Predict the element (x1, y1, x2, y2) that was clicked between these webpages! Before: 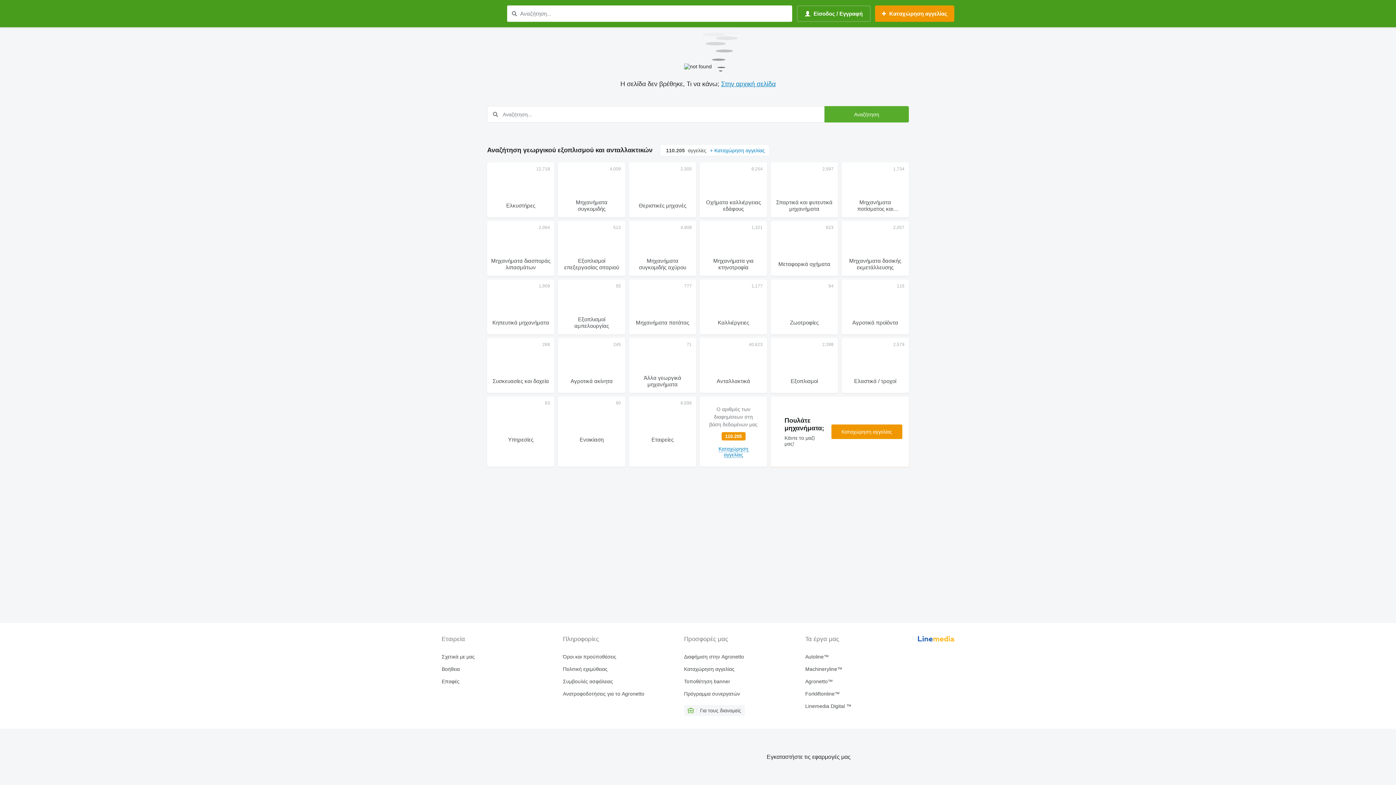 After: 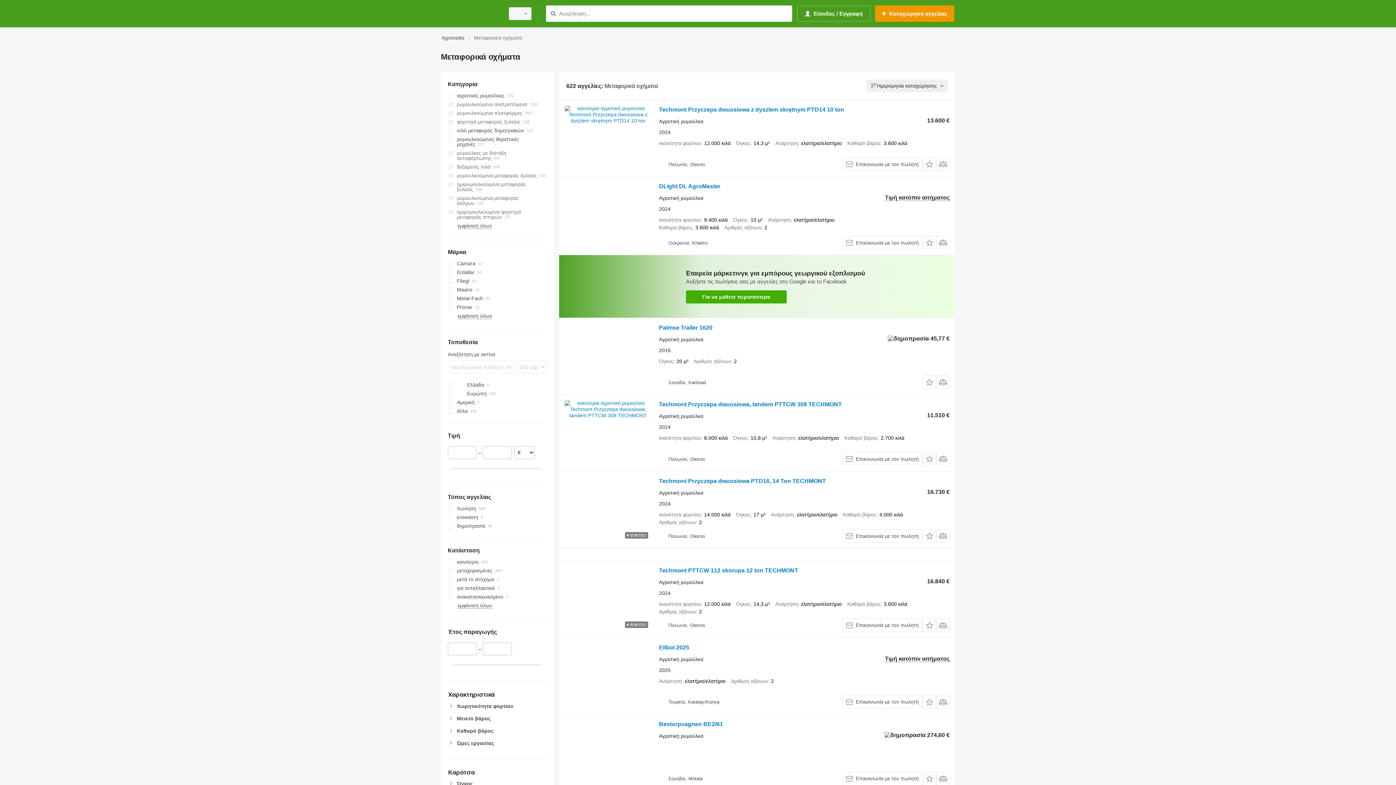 Action: bbox: (770, 221, 838, 276) label: Μεταφορικά οχήματα